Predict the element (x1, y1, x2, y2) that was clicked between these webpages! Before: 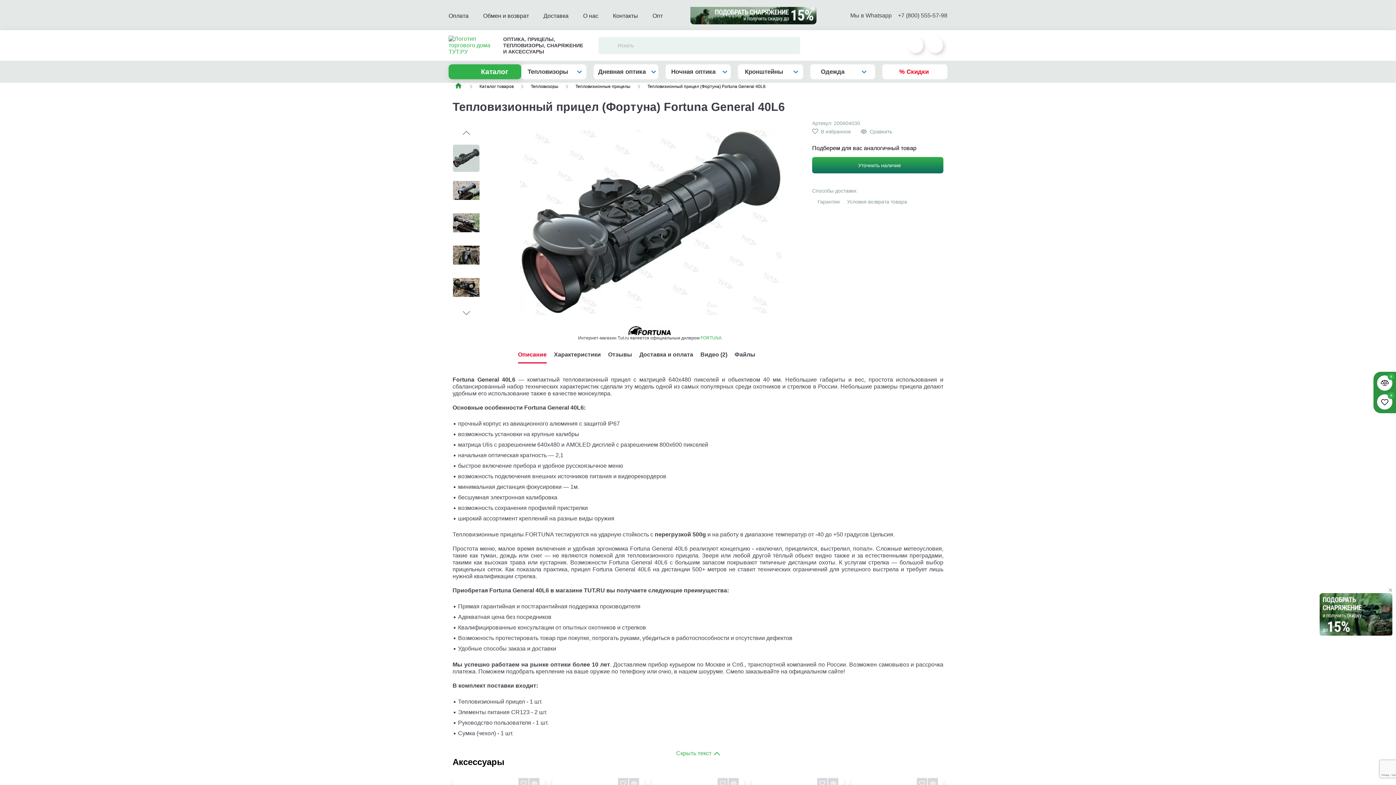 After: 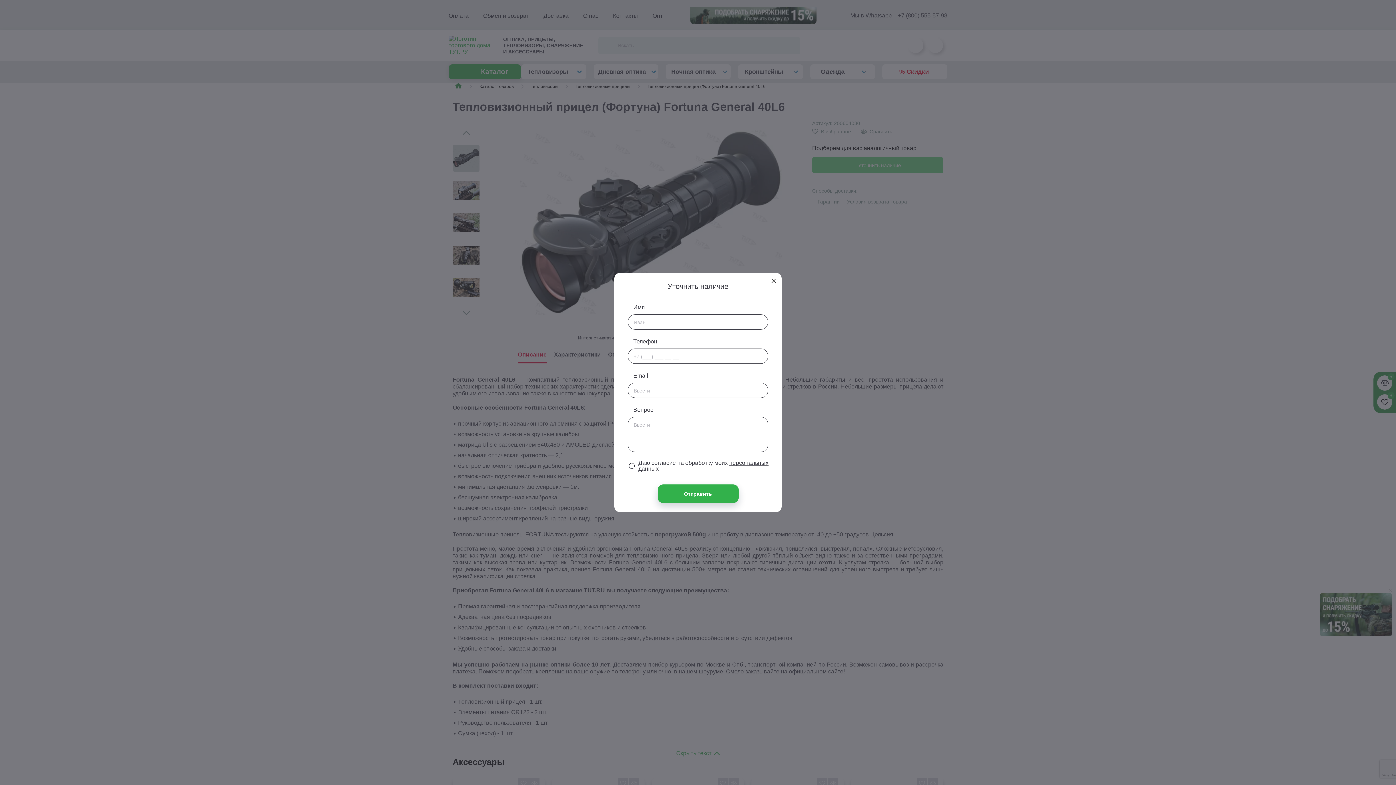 Action: label: Уточнить наличие bbox: (812, 157, 943, 173)